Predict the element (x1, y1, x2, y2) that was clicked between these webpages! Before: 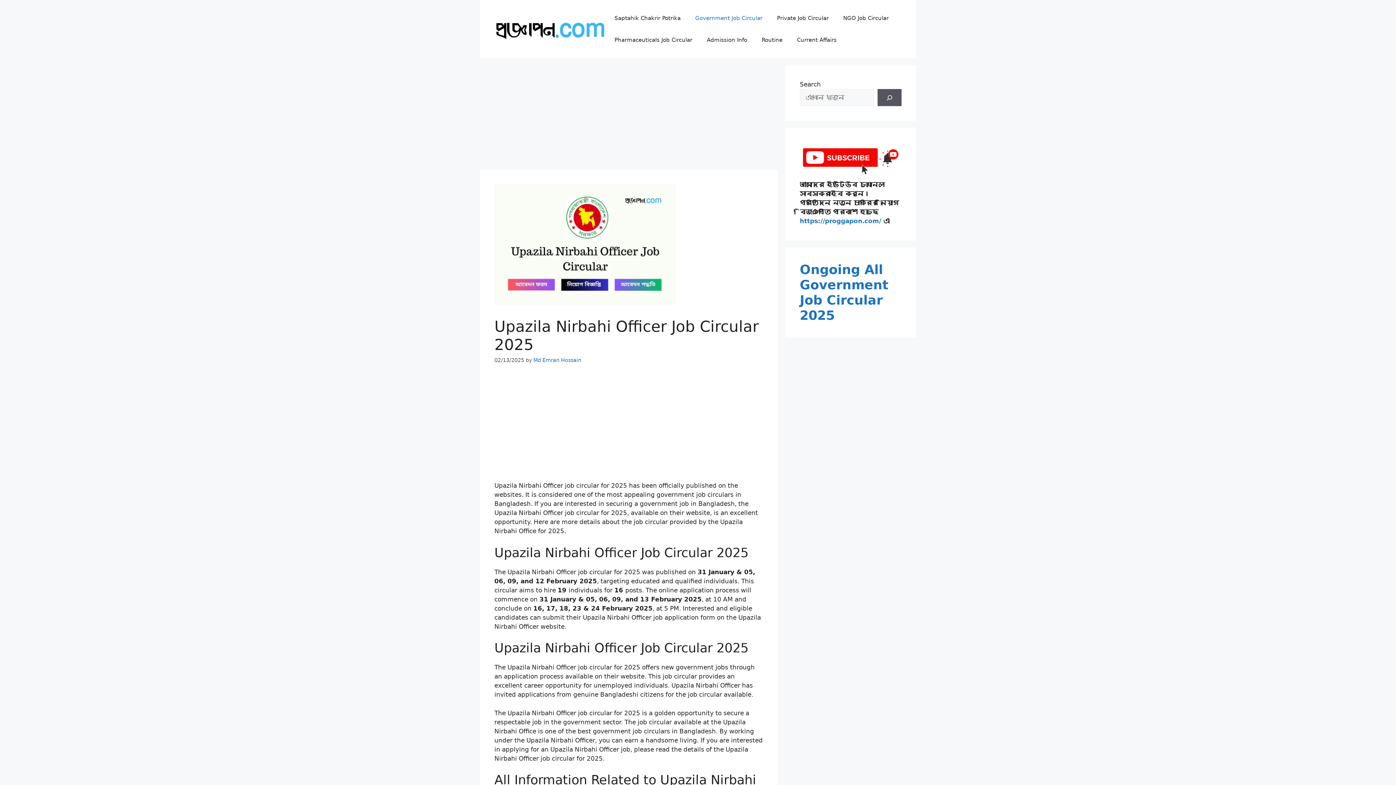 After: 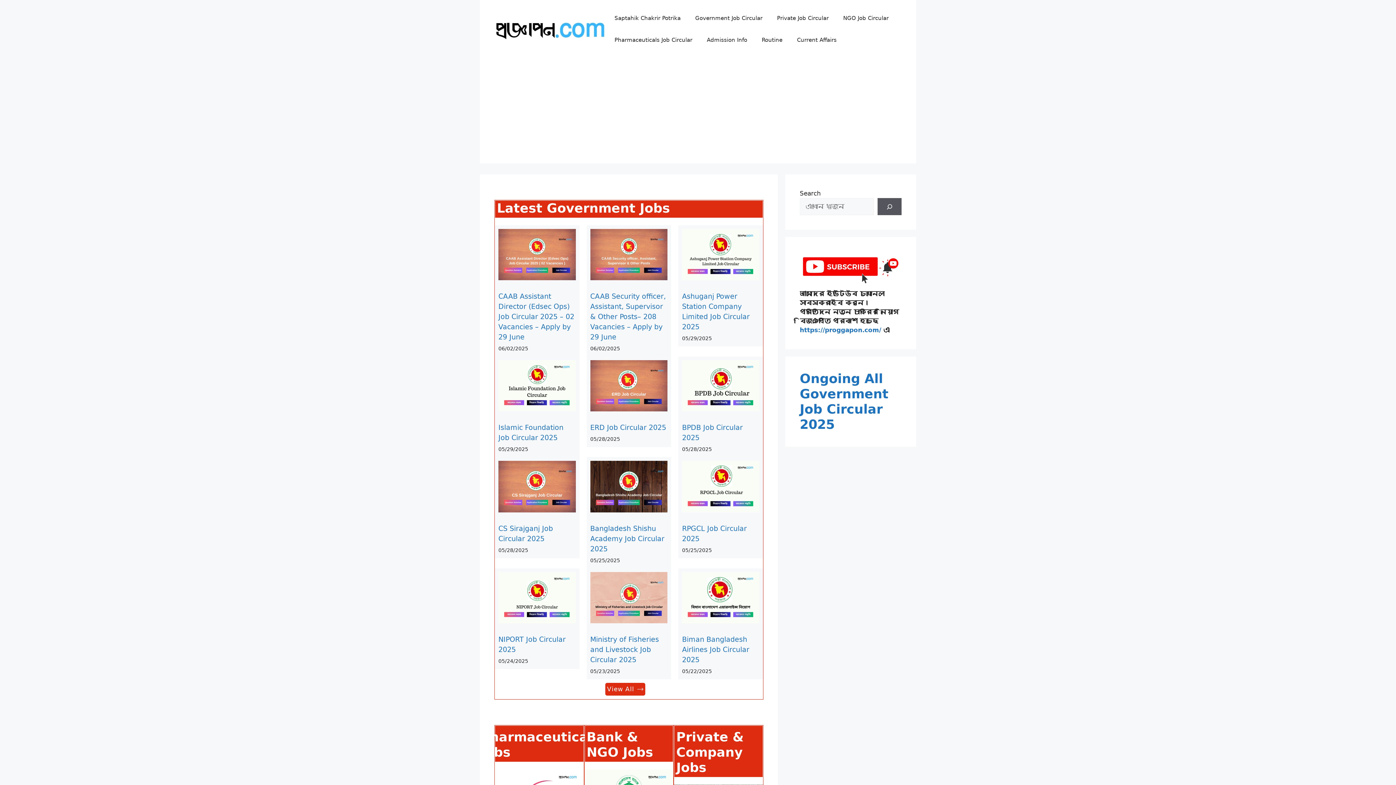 Action: bbox: (494, 24, 607, 32)